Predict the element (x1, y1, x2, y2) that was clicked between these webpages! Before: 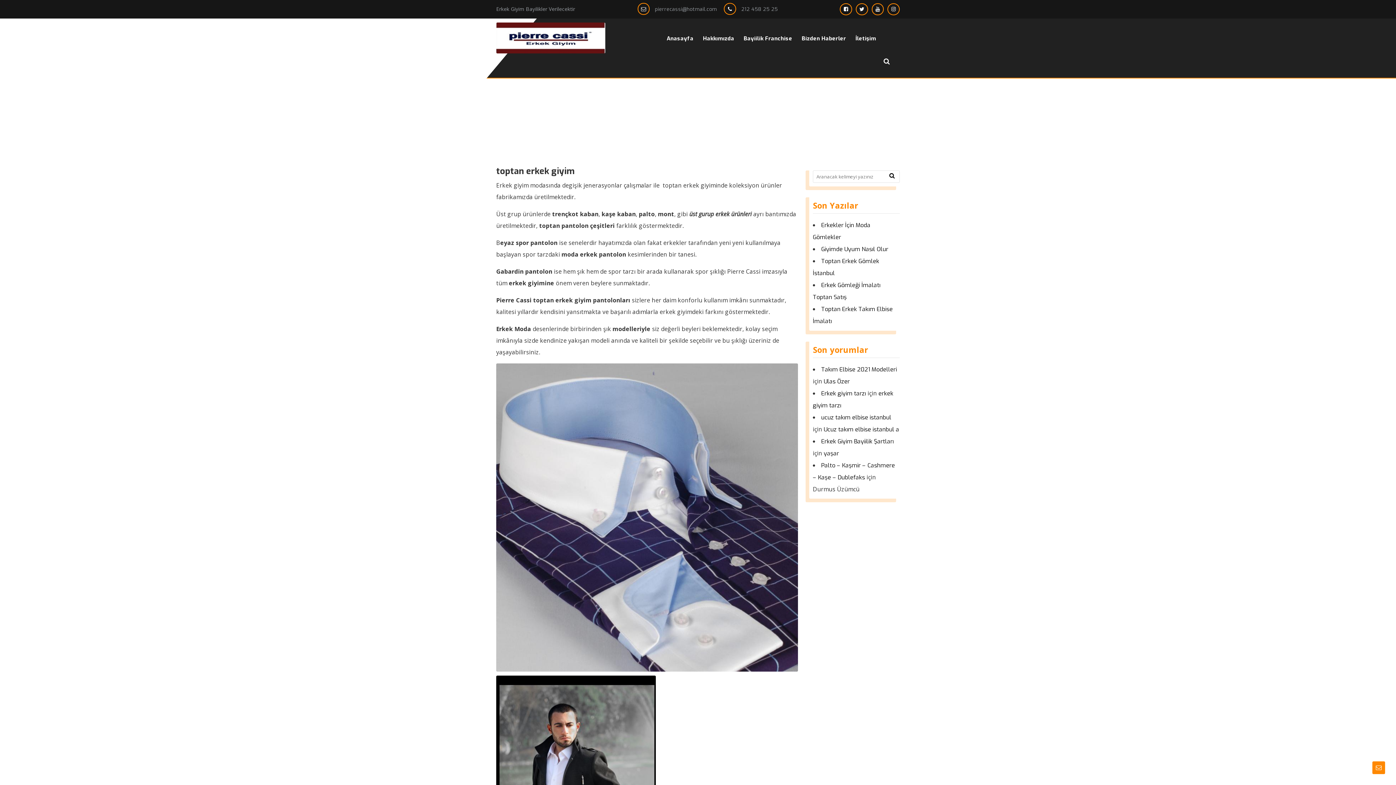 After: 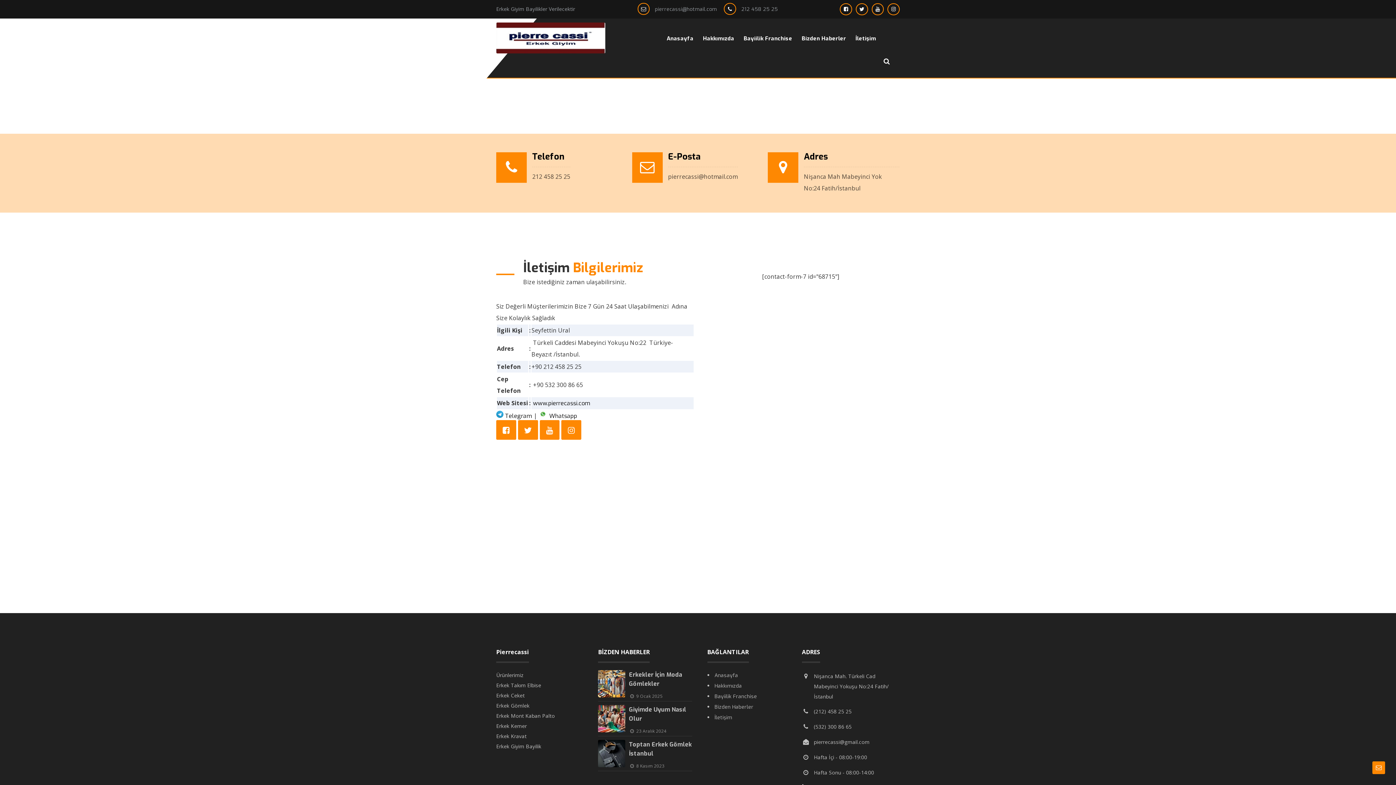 Action: bbox: (850, 26, 881, 50) label: İletişim